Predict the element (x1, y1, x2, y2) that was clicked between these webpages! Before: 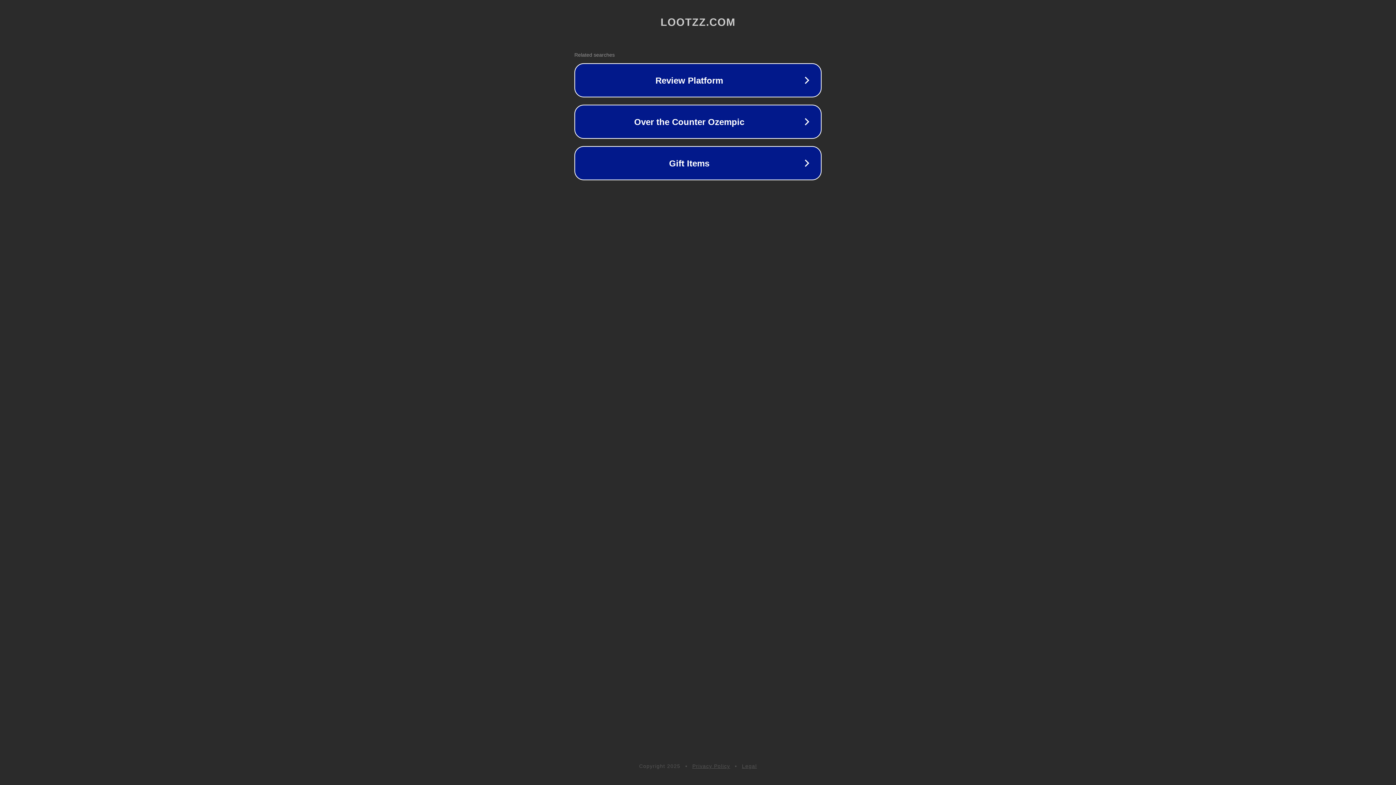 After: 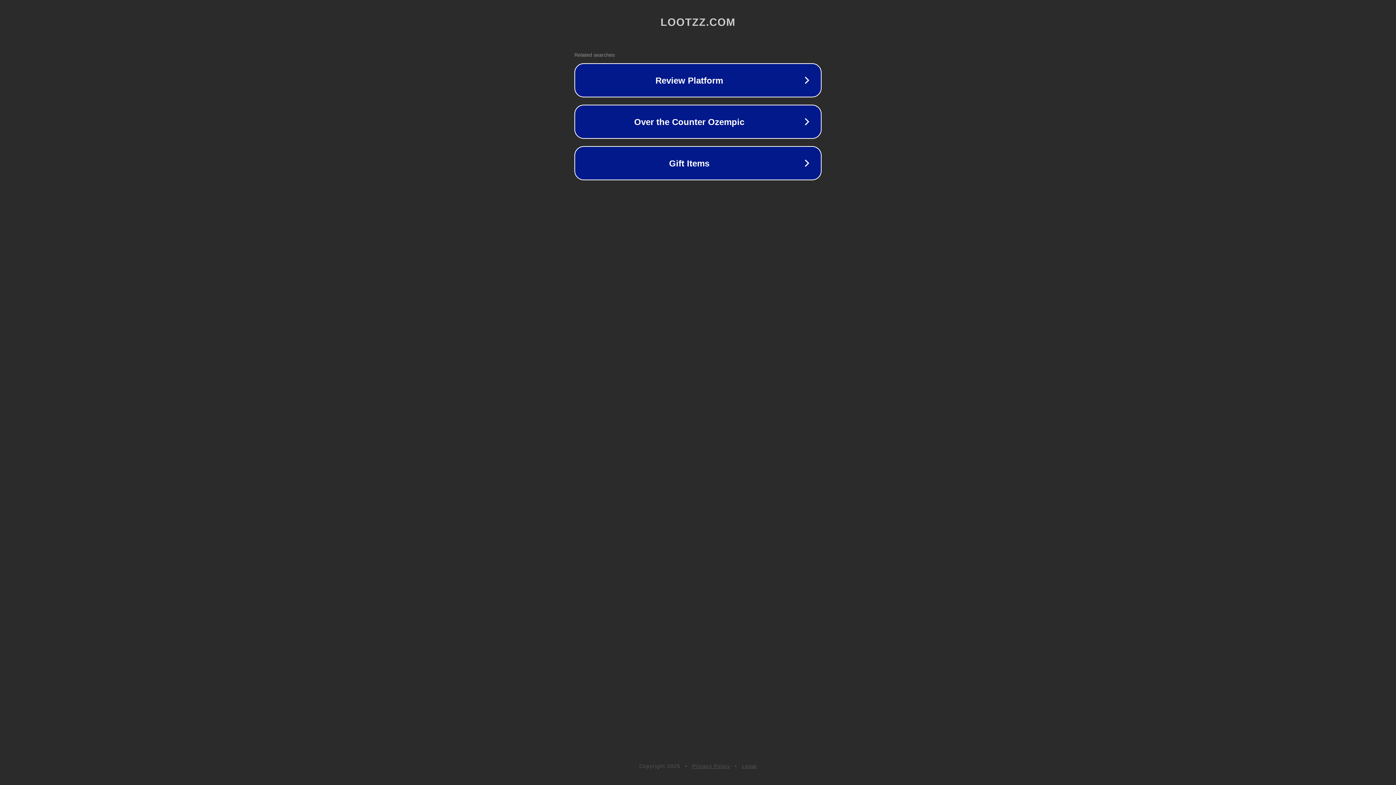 Action: label: Privacy Policy bbox: (692, 763, 730, 769)